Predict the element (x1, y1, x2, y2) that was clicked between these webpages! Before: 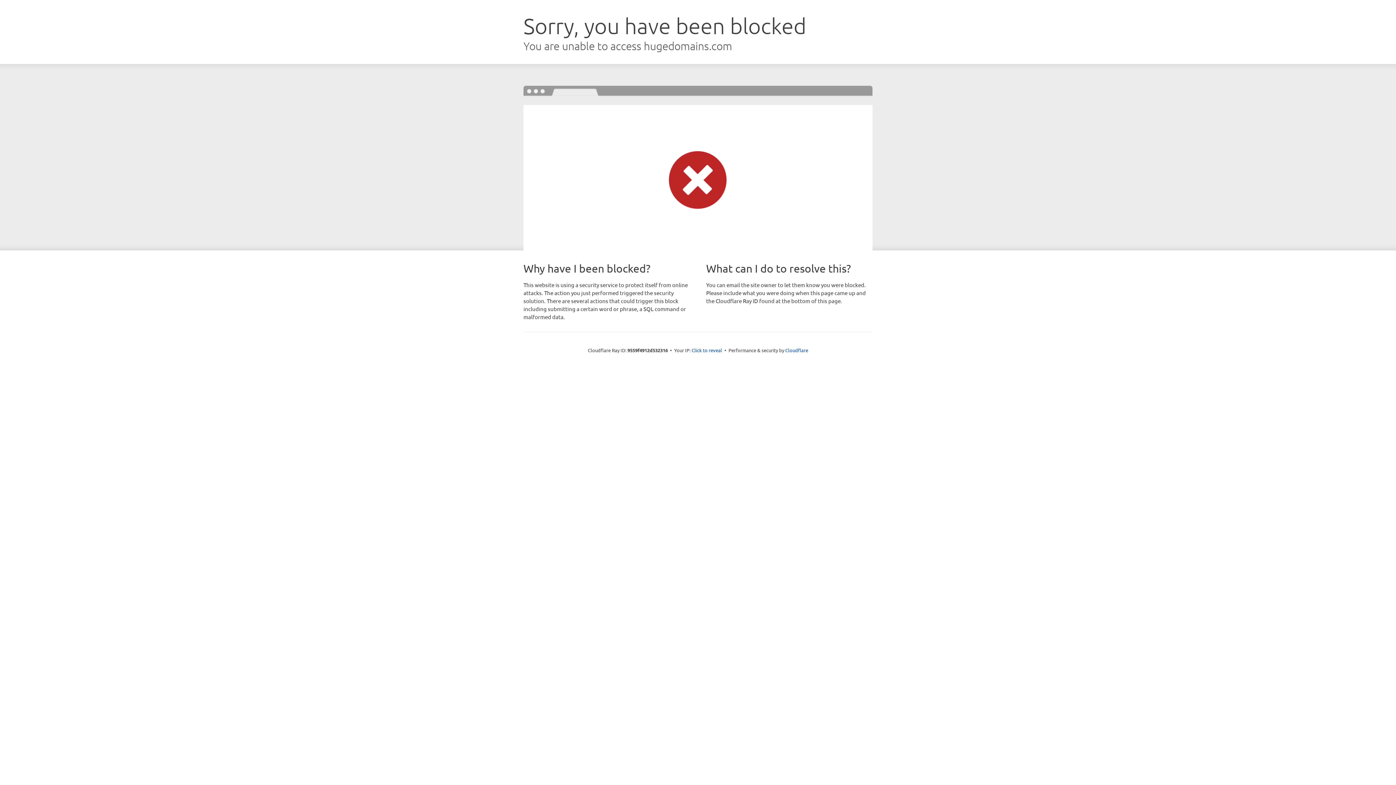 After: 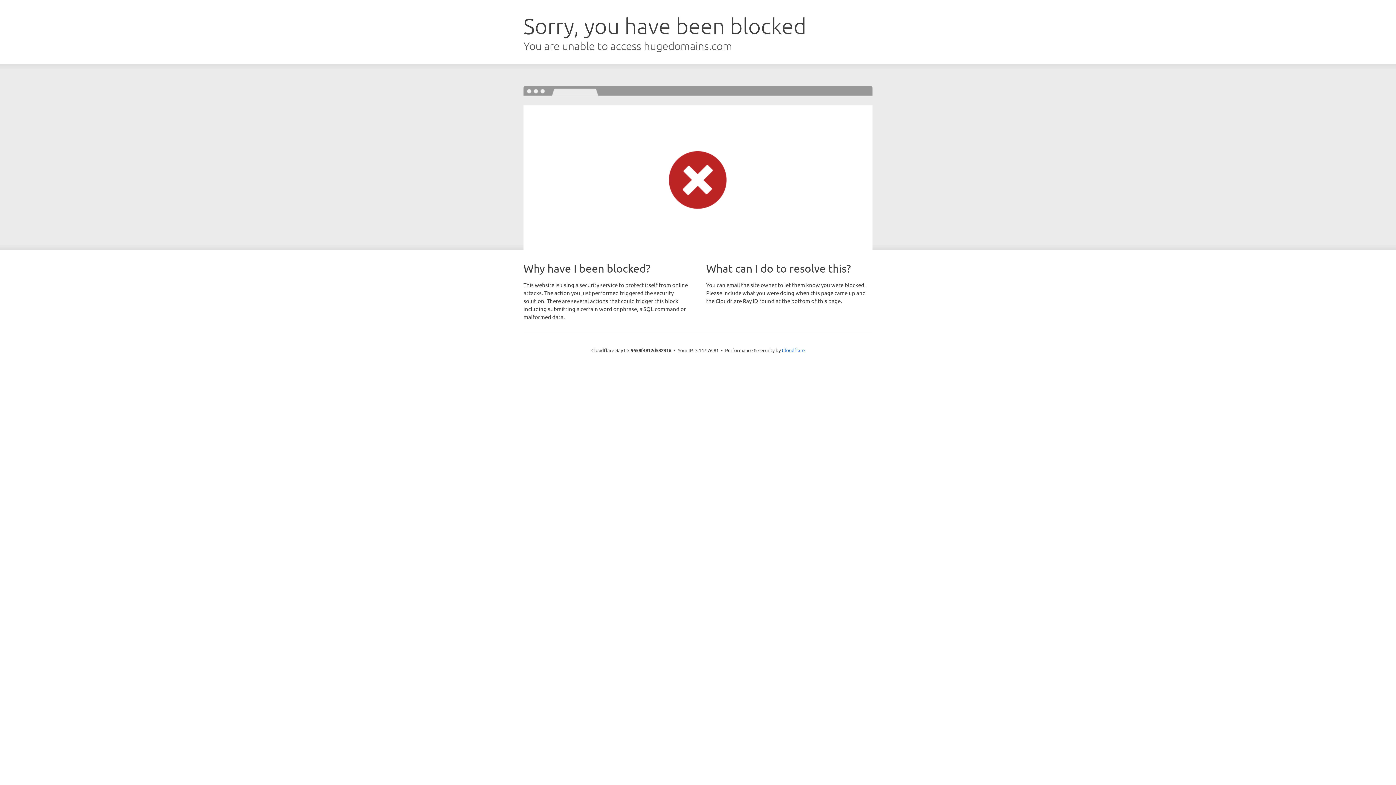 Action: label: Click to reveal bbox: (691, 346, 722, 353)